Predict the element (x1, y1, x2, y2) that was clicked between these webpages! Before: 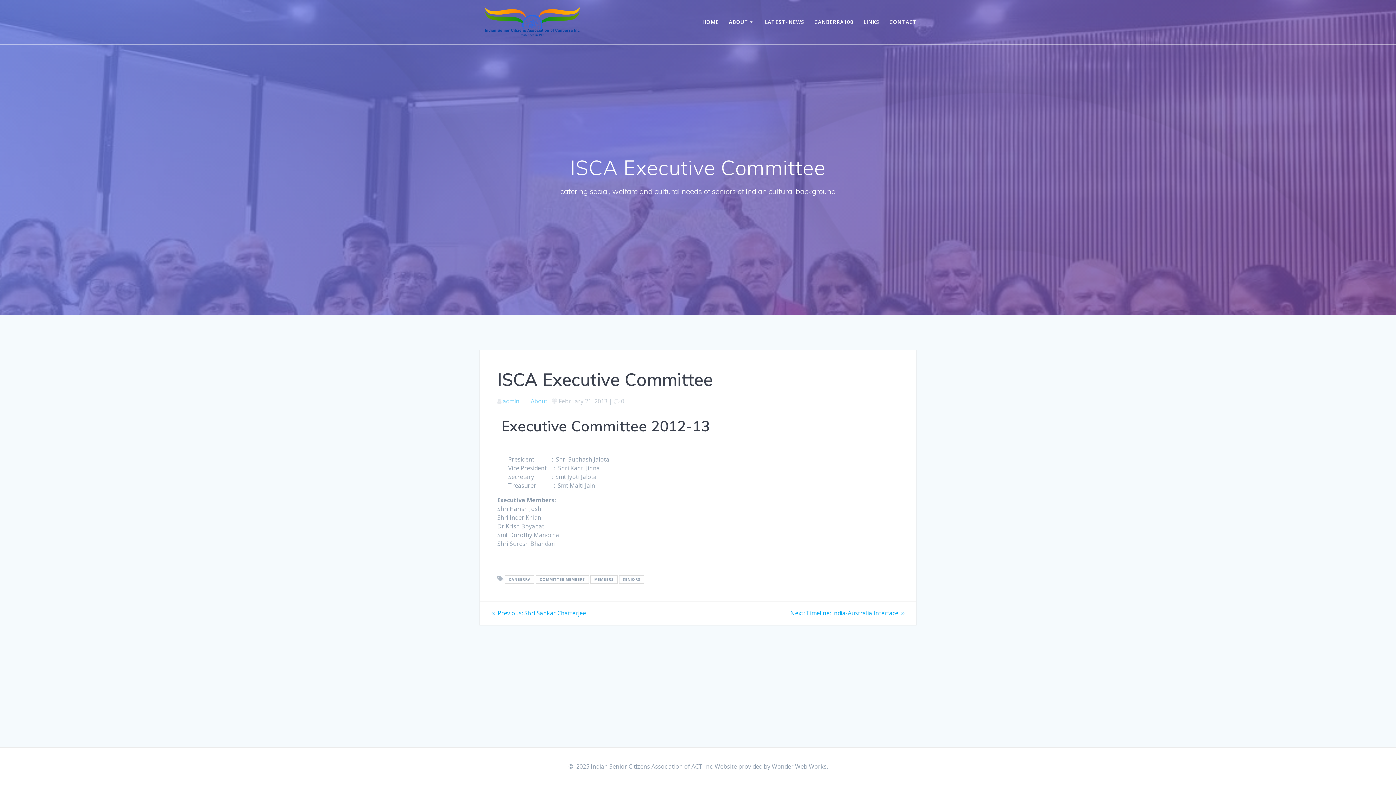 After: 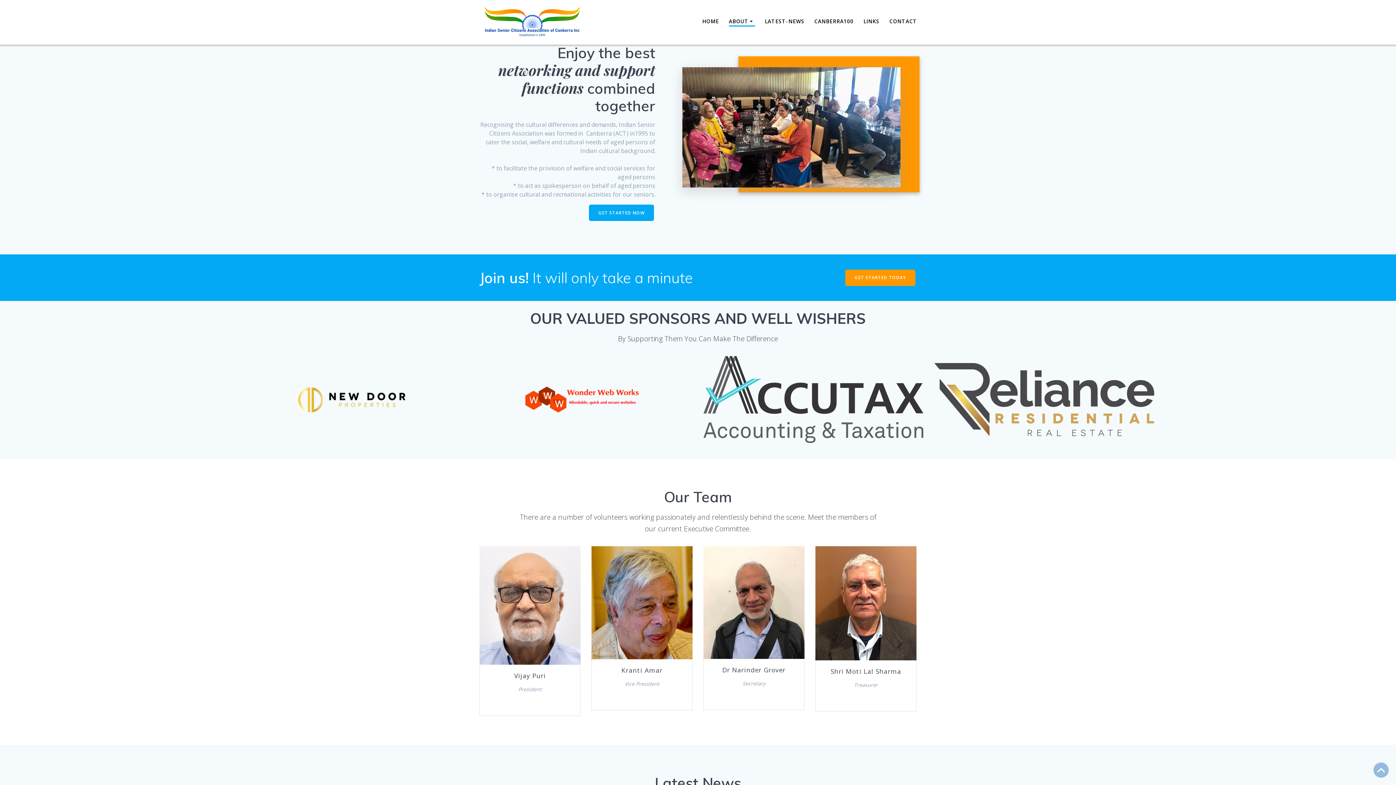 Action: label: ABOUT bbox: (729, 18, 755, 26)